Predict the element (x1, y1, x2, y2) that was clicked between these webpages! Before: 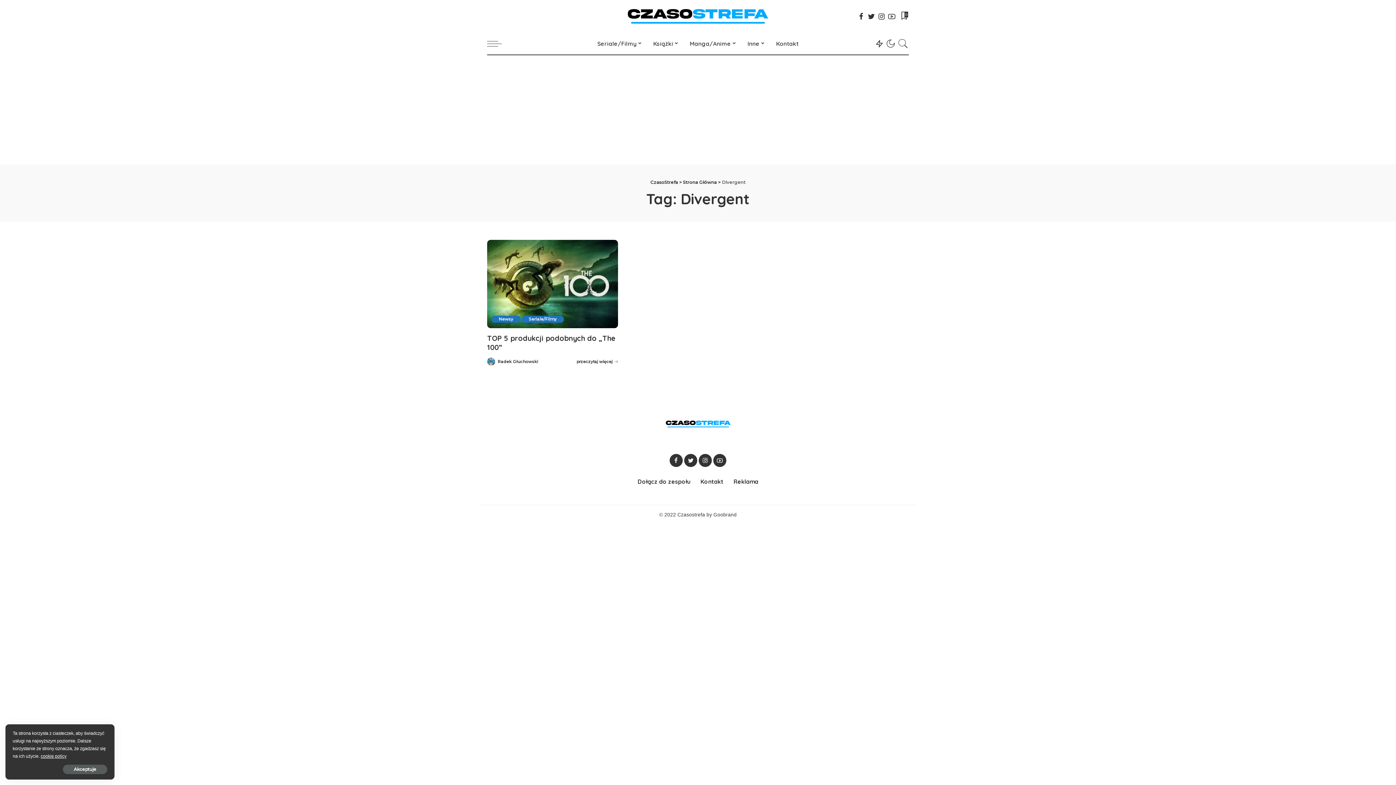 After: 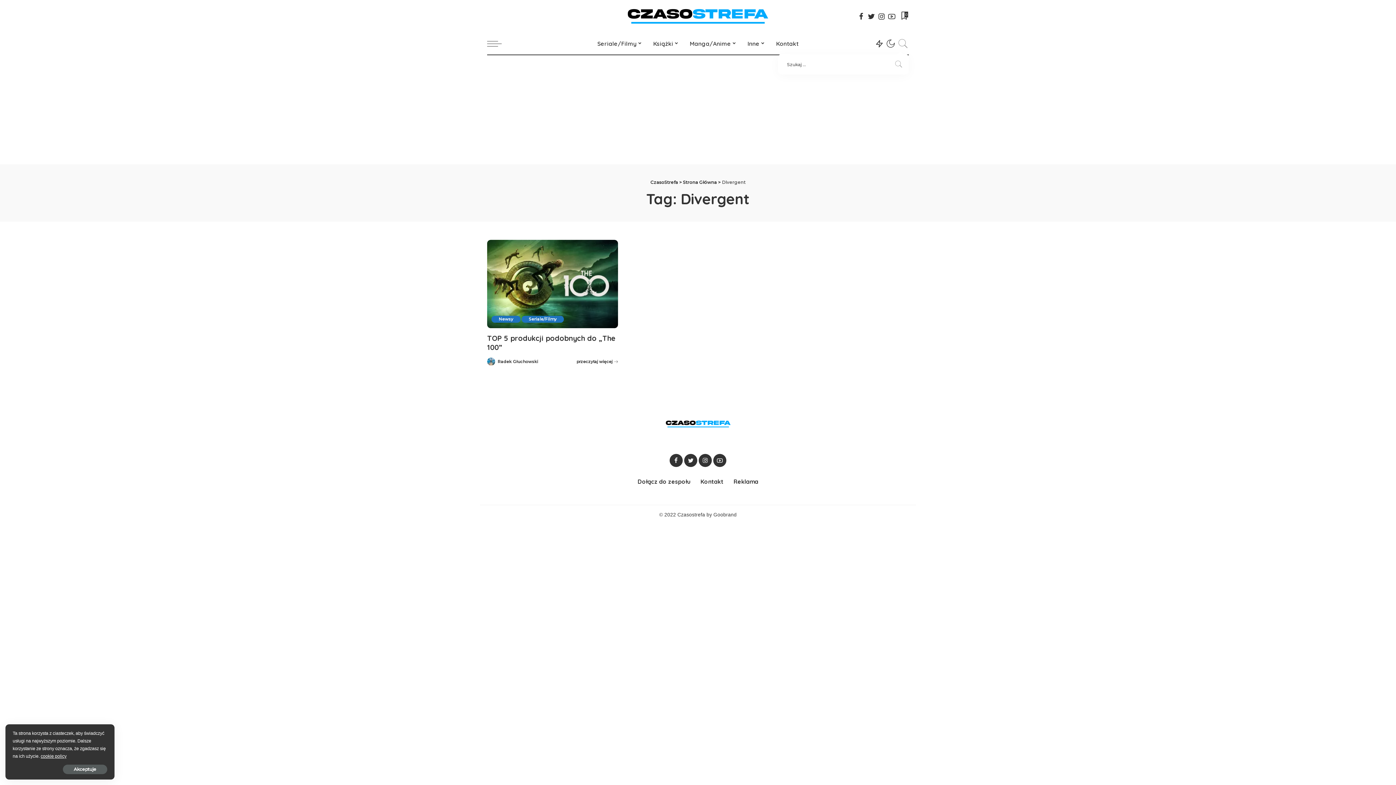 Action: bbox: (897, 32, 909, 54)